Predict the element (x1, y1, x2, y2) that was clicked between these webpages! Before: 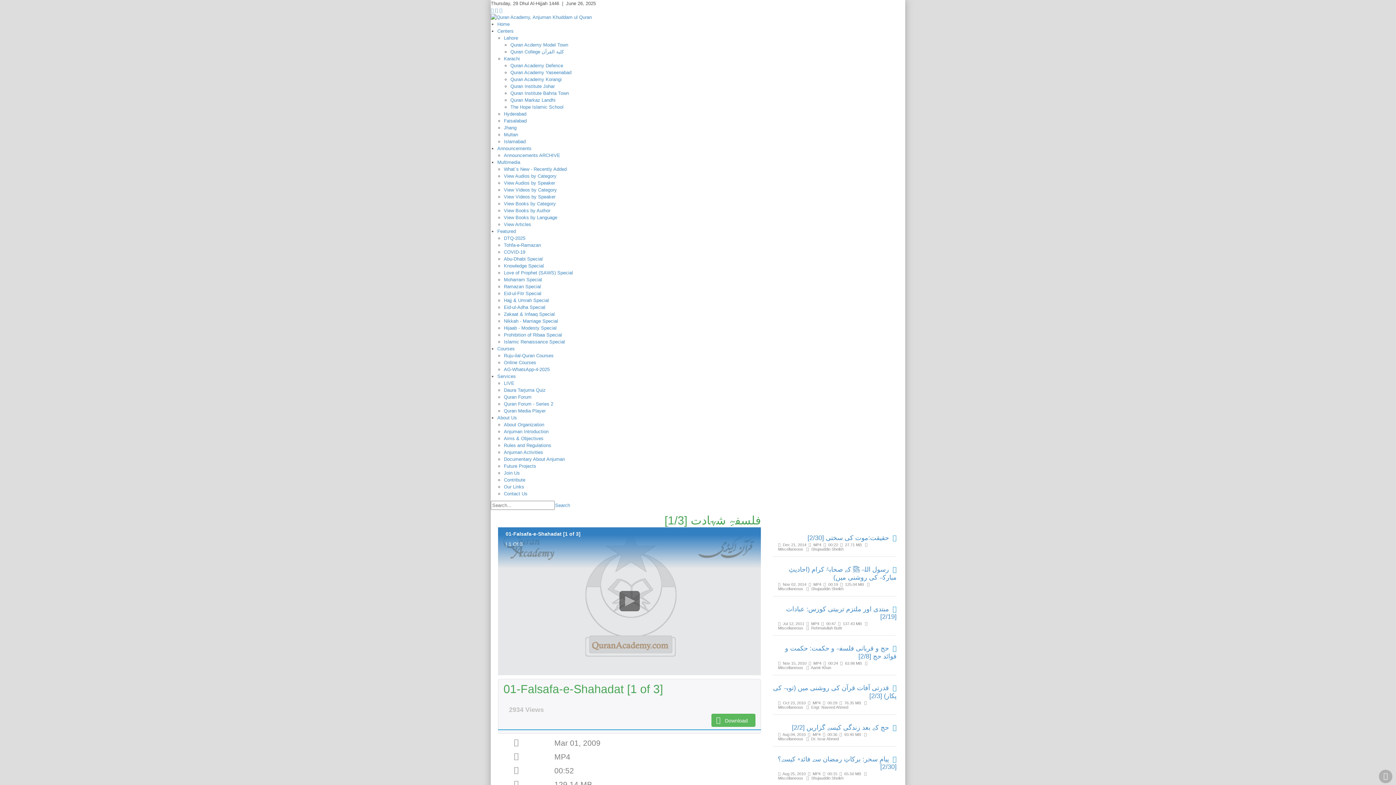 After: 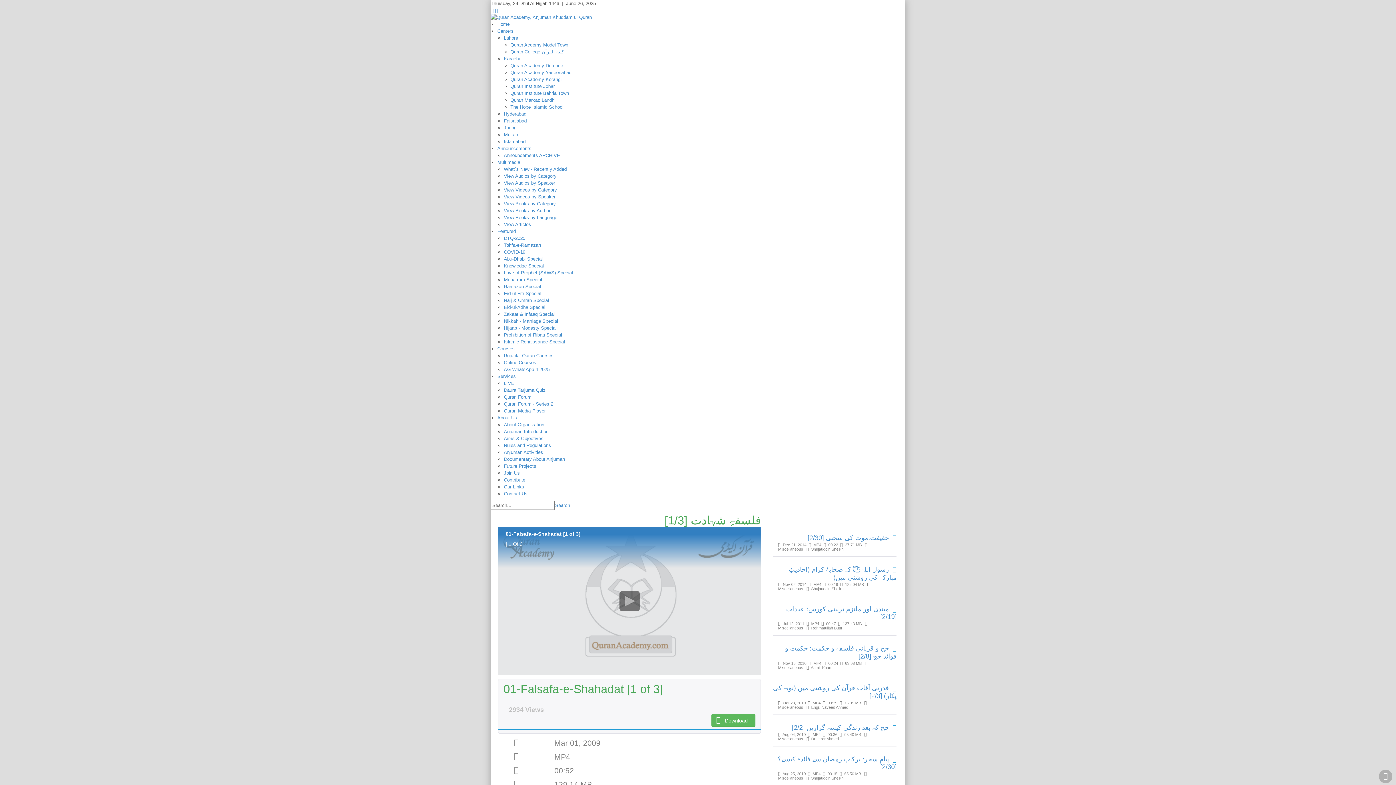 Action: bbox: (495, 8, 498, 12)